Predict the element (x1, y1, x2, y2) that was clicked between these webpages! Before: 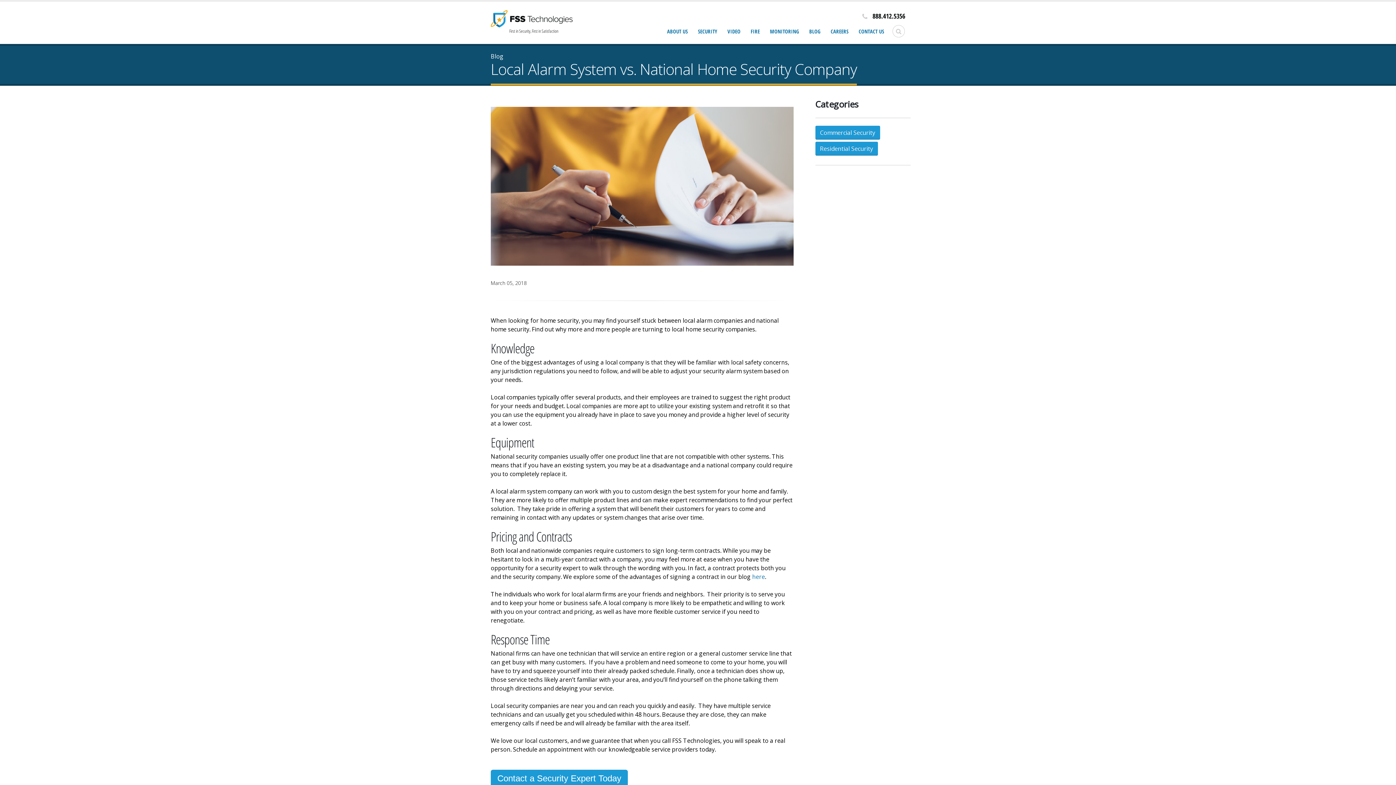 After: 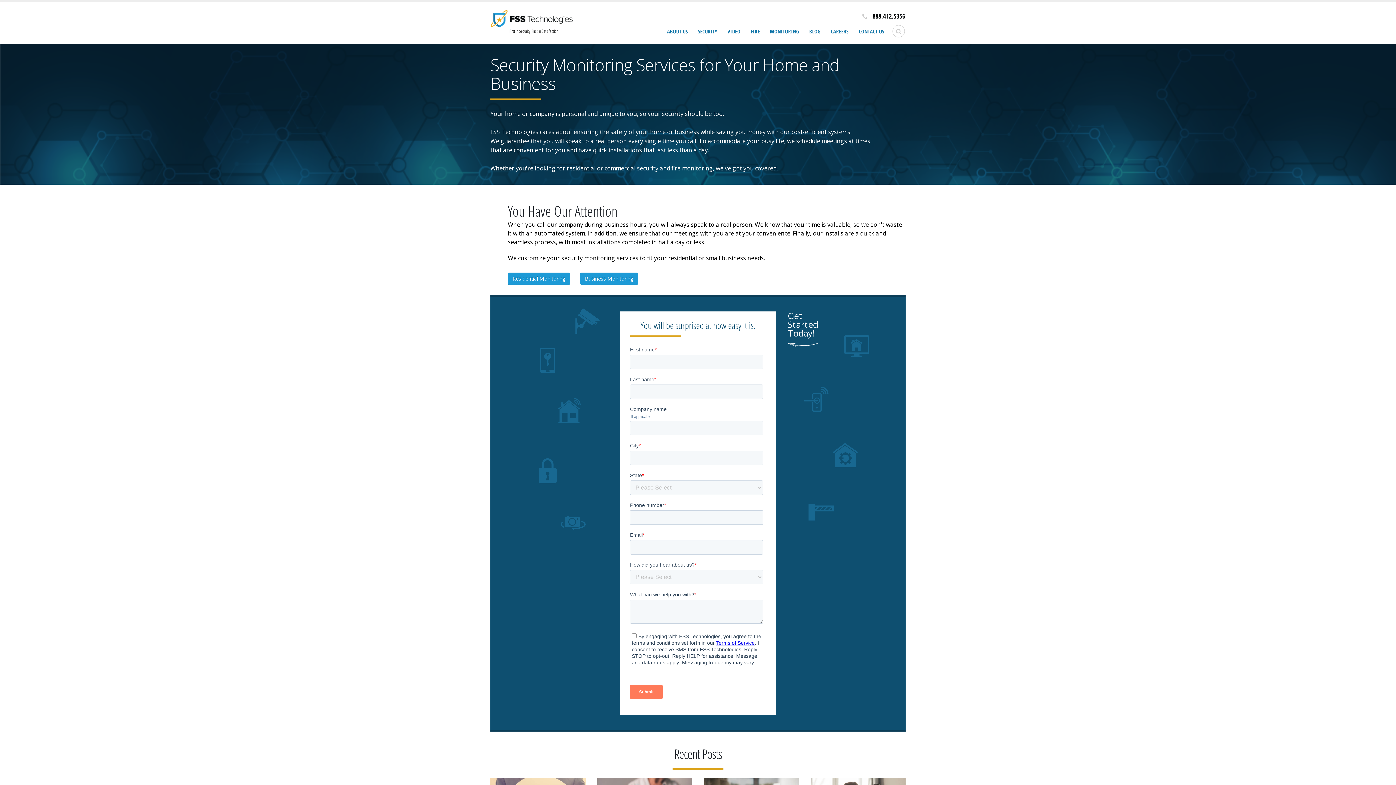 Action: label: MONITORING bbox: (765, 24, 804, 38)